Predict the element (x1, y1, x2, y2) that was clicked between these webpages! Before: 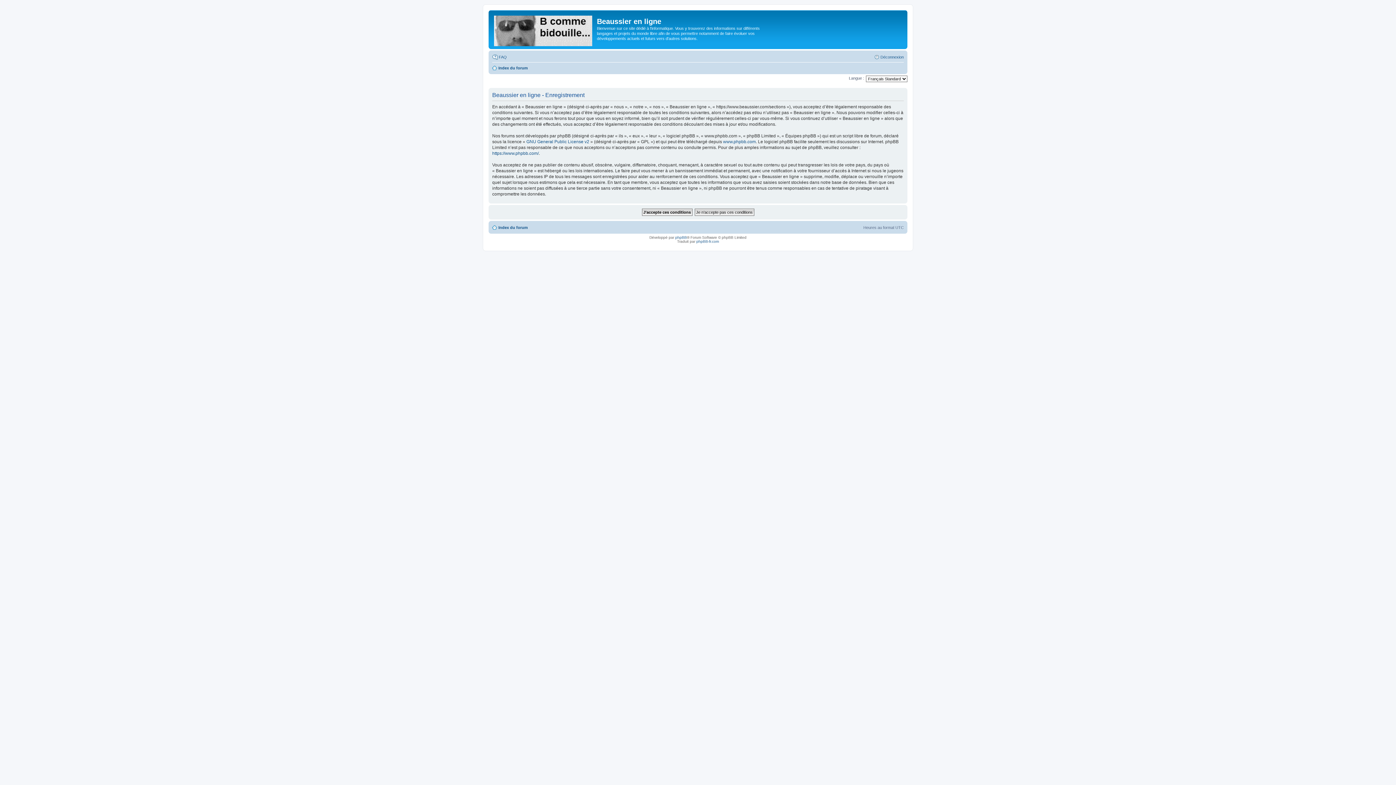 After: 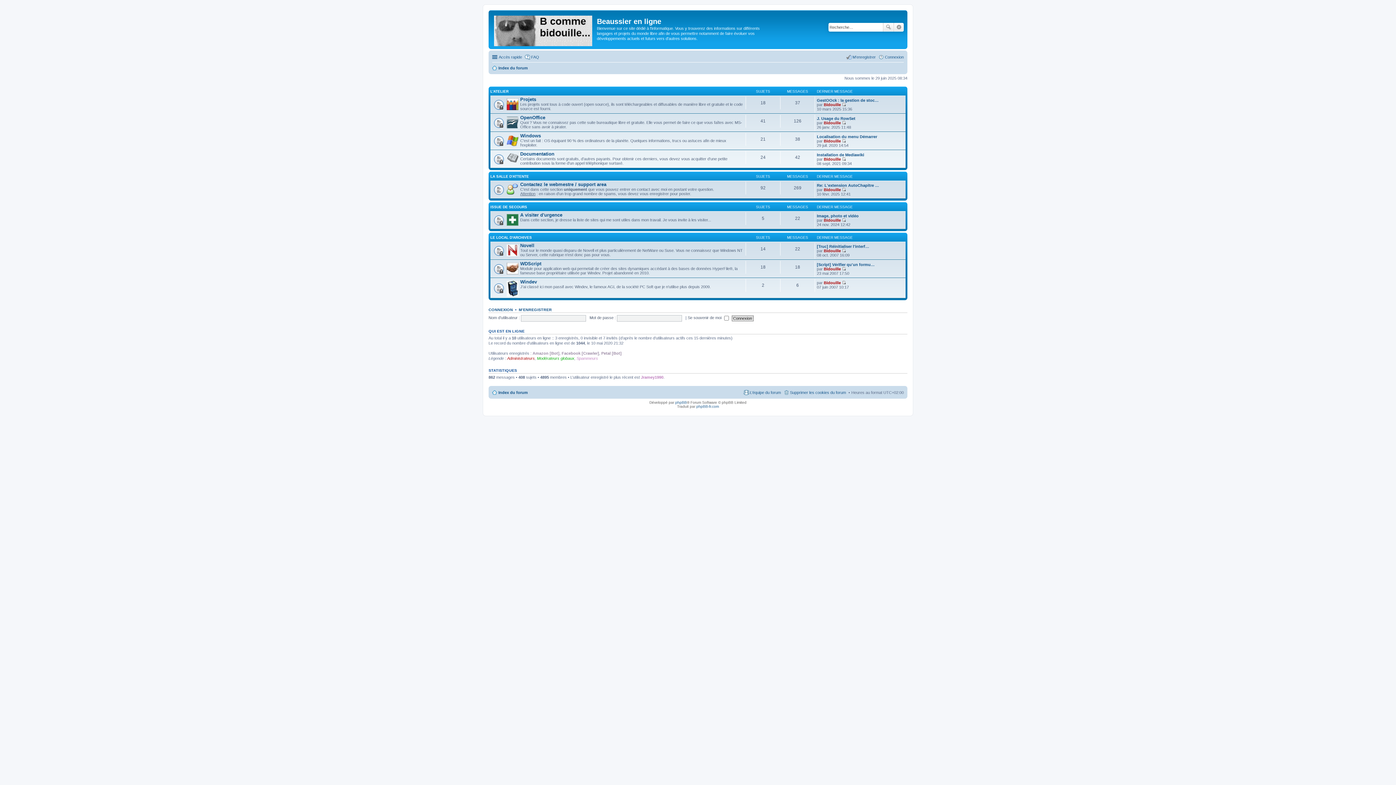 Action: bbox: (874, 52, 904, 61) label: Déconnexion